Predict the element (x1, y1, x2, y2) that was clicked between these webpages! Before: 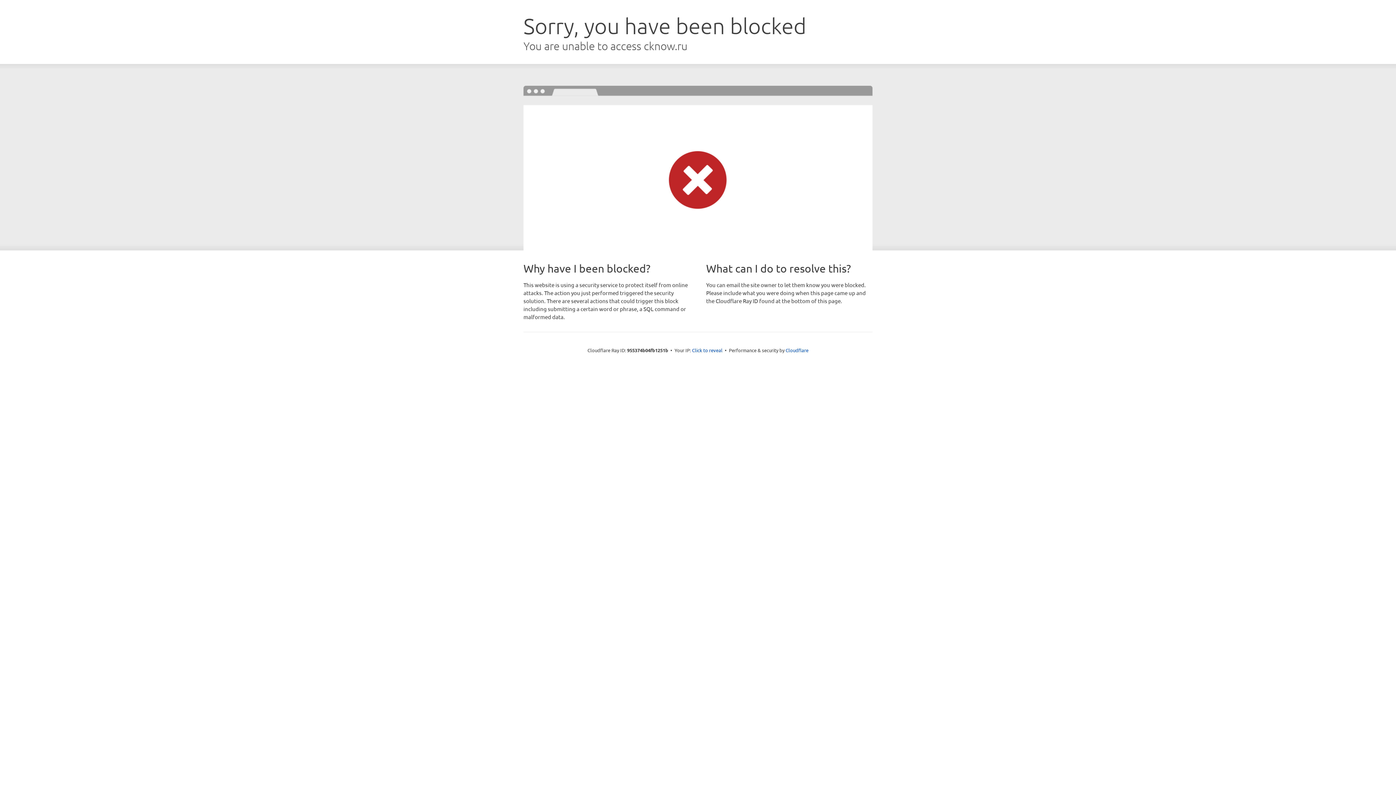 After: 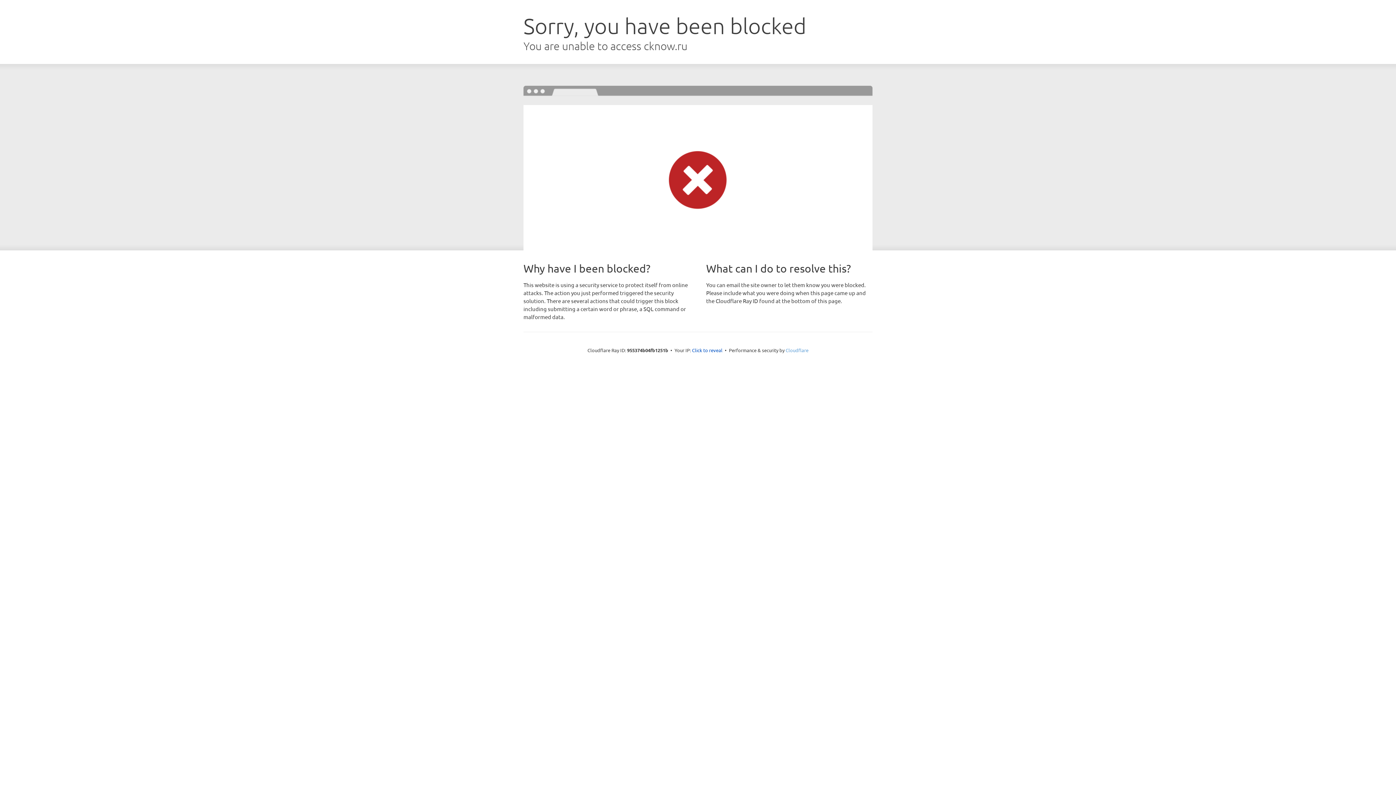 Action: label: Cloudflare bbox: (785, 347, 808, 353)